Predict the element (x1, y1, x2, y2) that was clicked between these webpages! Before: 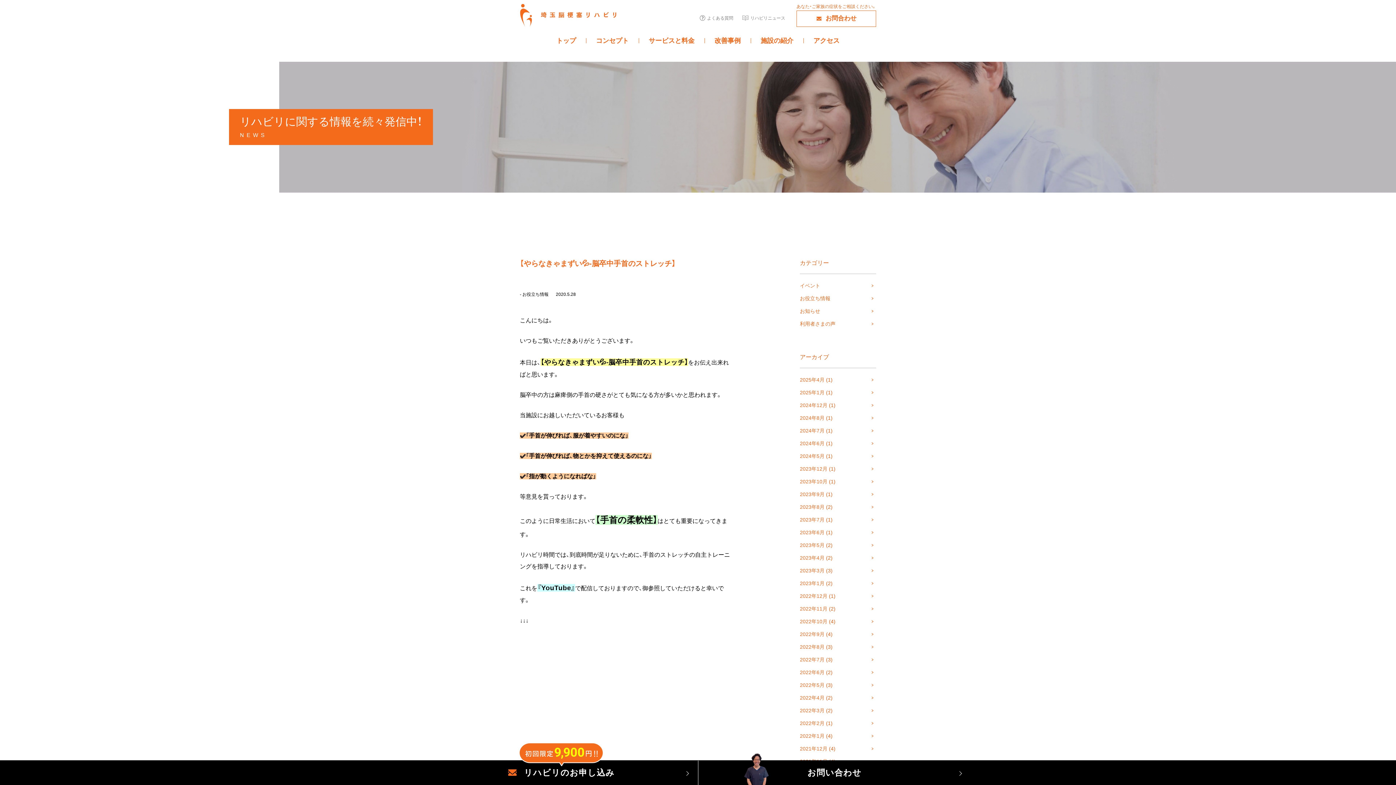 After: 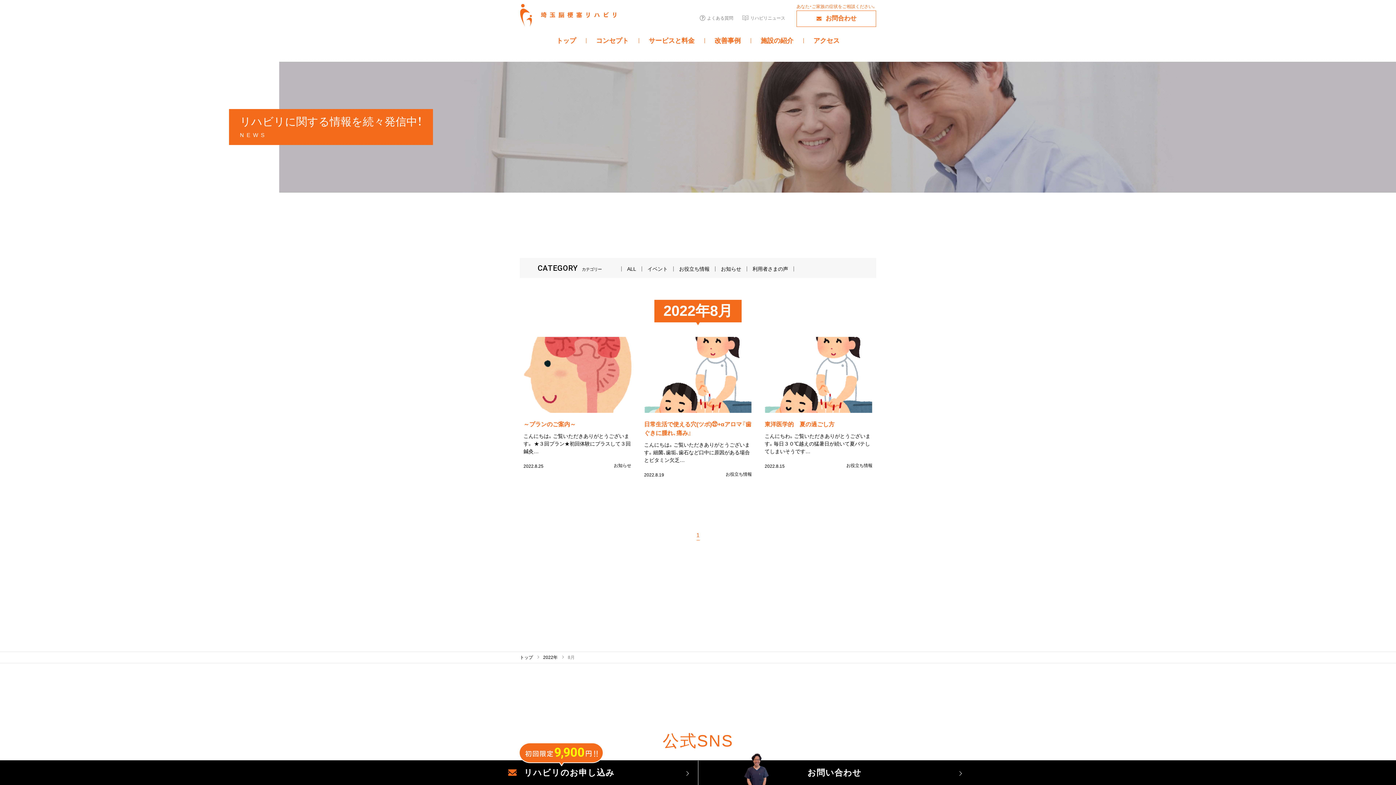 Action: bbox: (800, 644, 824, 650) label: 2022年8月